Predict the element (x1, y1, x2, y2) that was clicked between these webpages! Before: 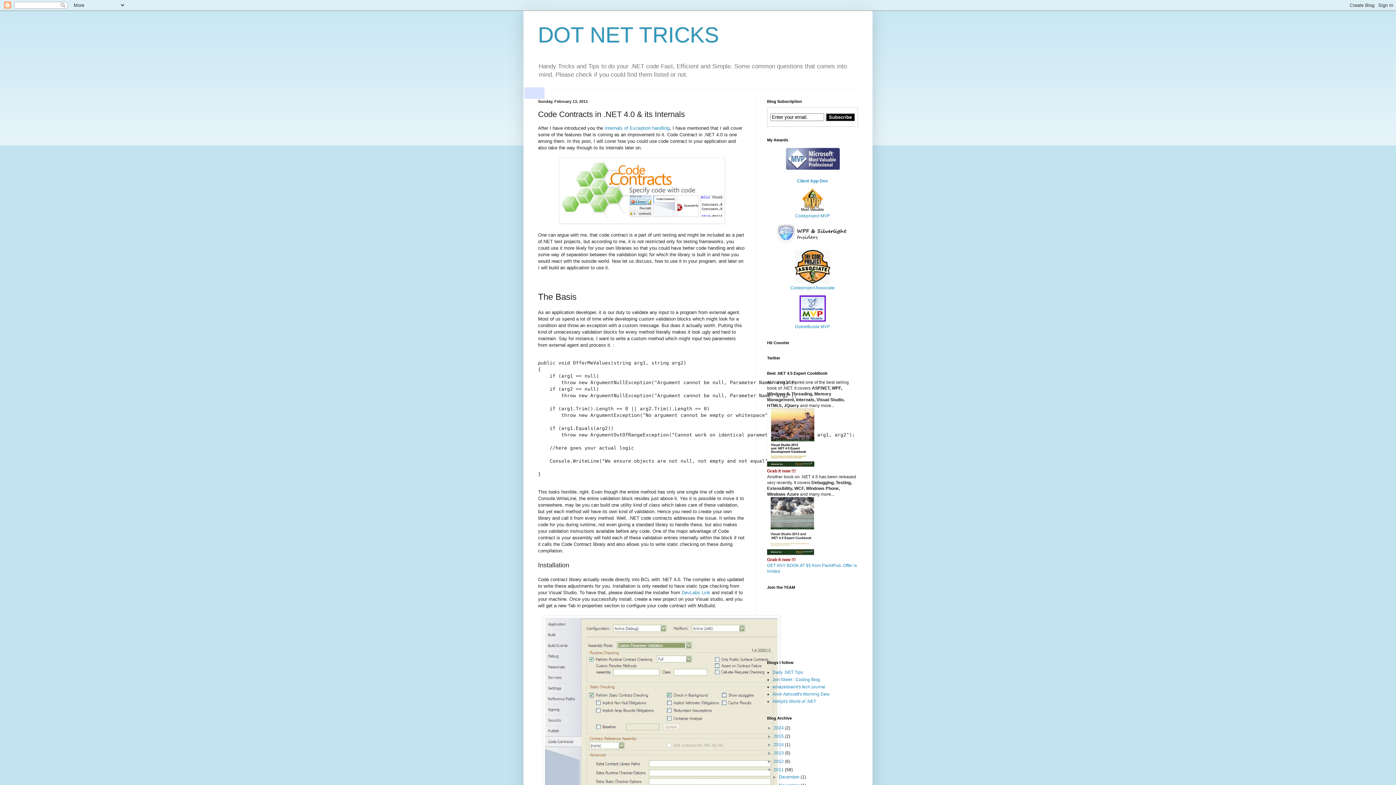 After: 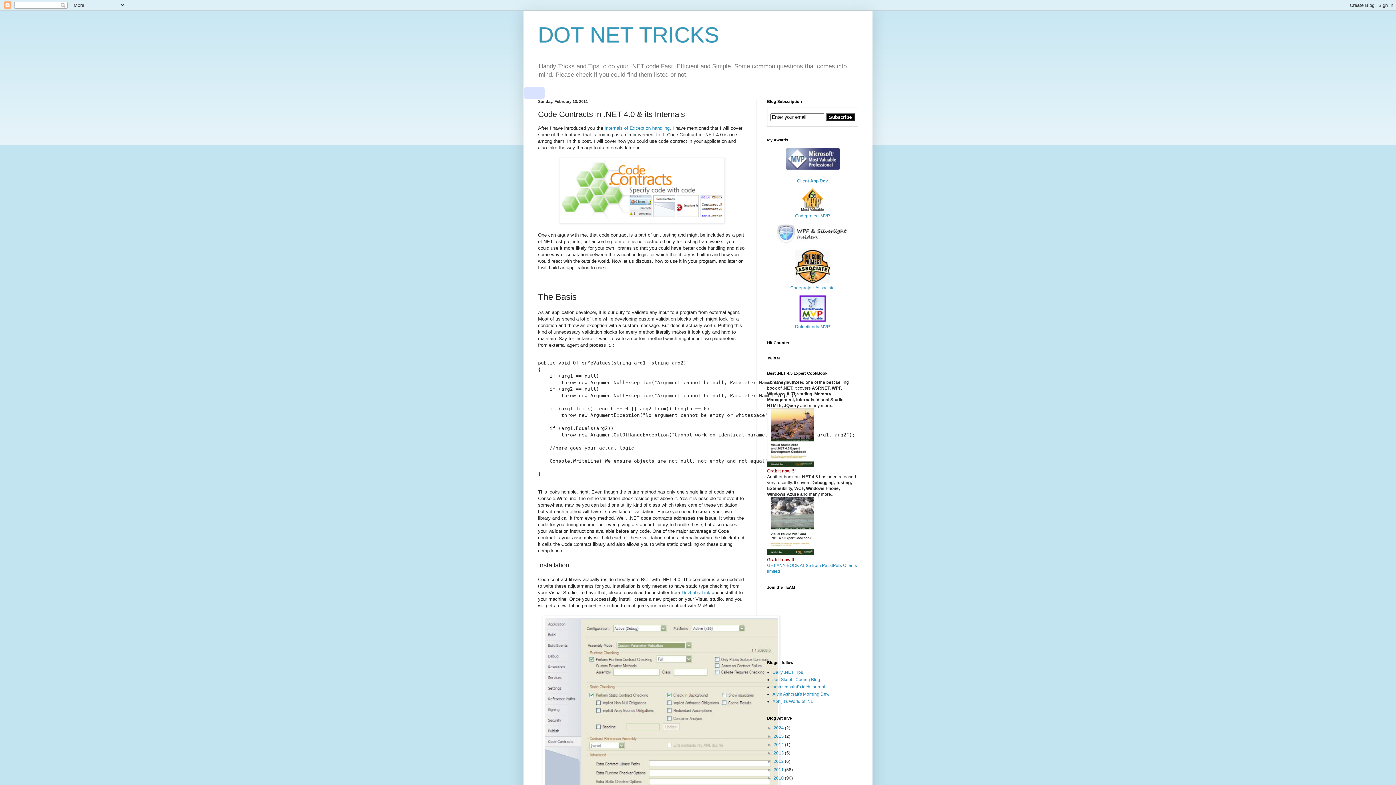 Action: label: ▼   bbox: (767, 767, 773, 772)